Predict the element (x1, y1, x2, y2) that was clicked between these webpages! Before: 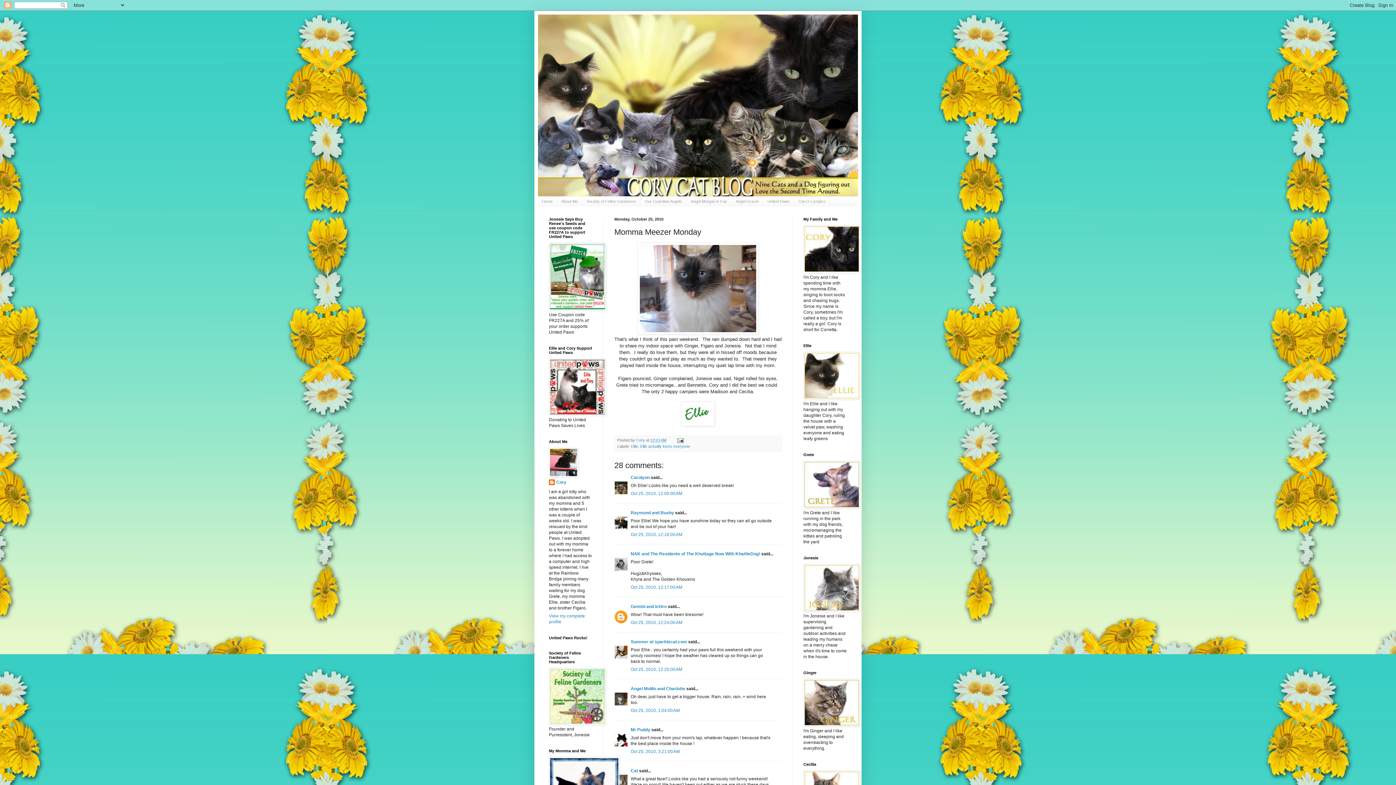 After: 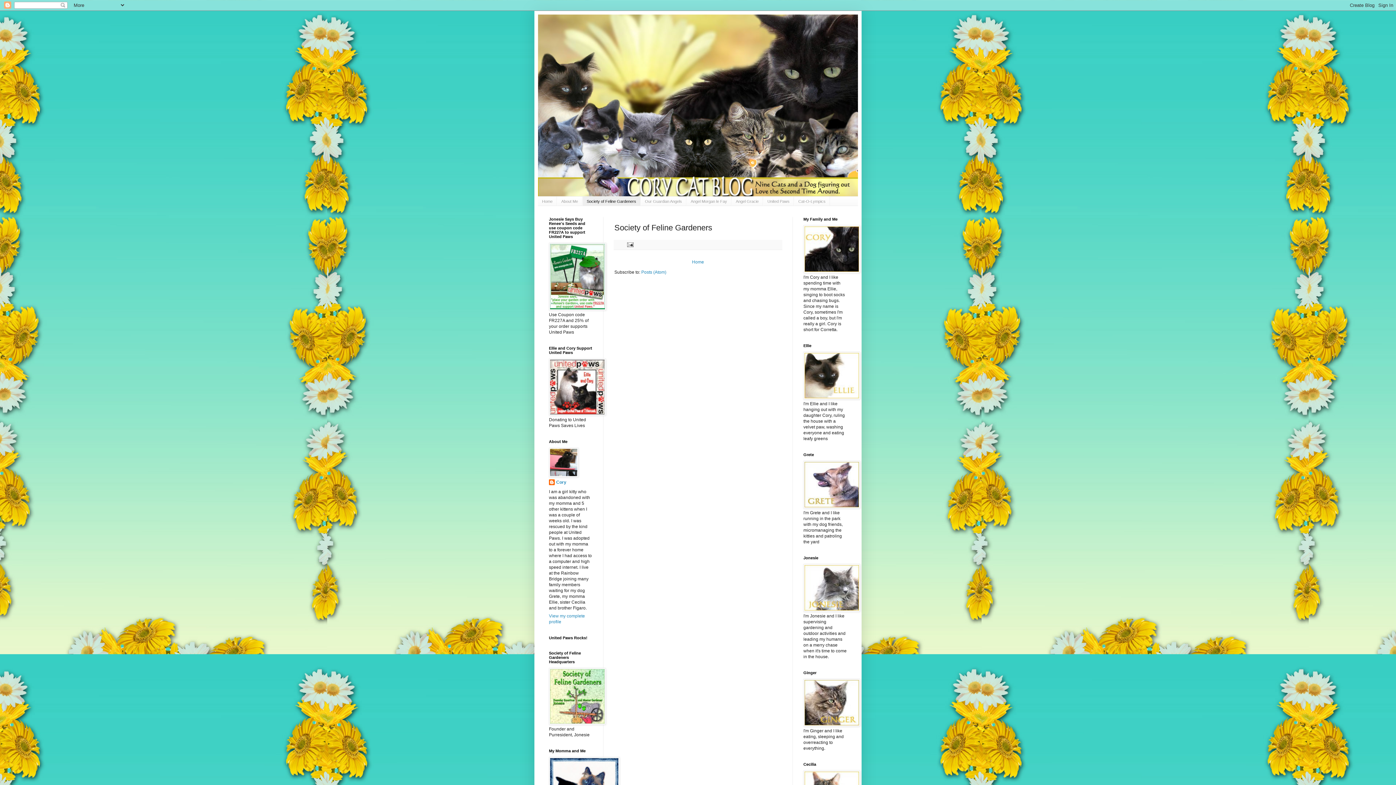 Action: bbox: (582, 196, 640, 205) label: Society of Feline Gardeners